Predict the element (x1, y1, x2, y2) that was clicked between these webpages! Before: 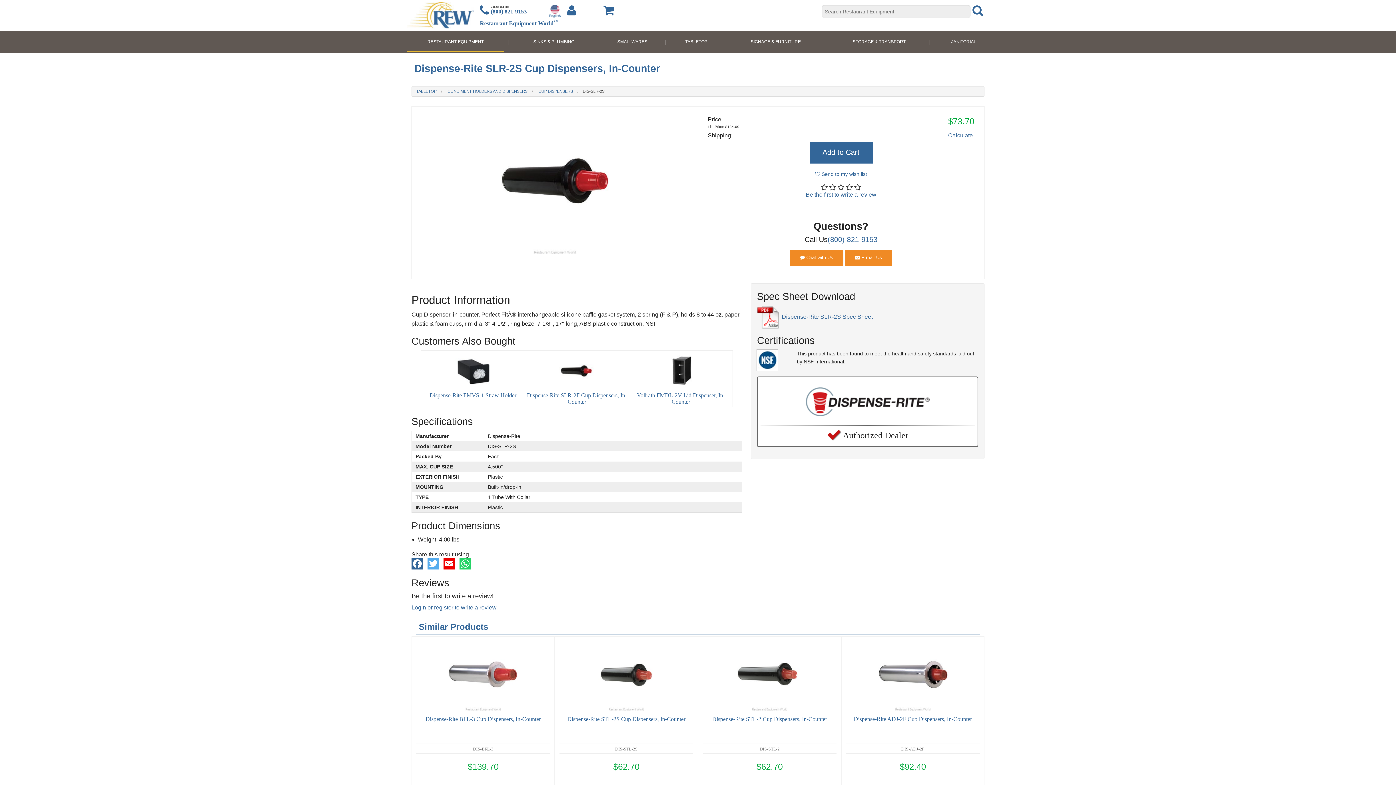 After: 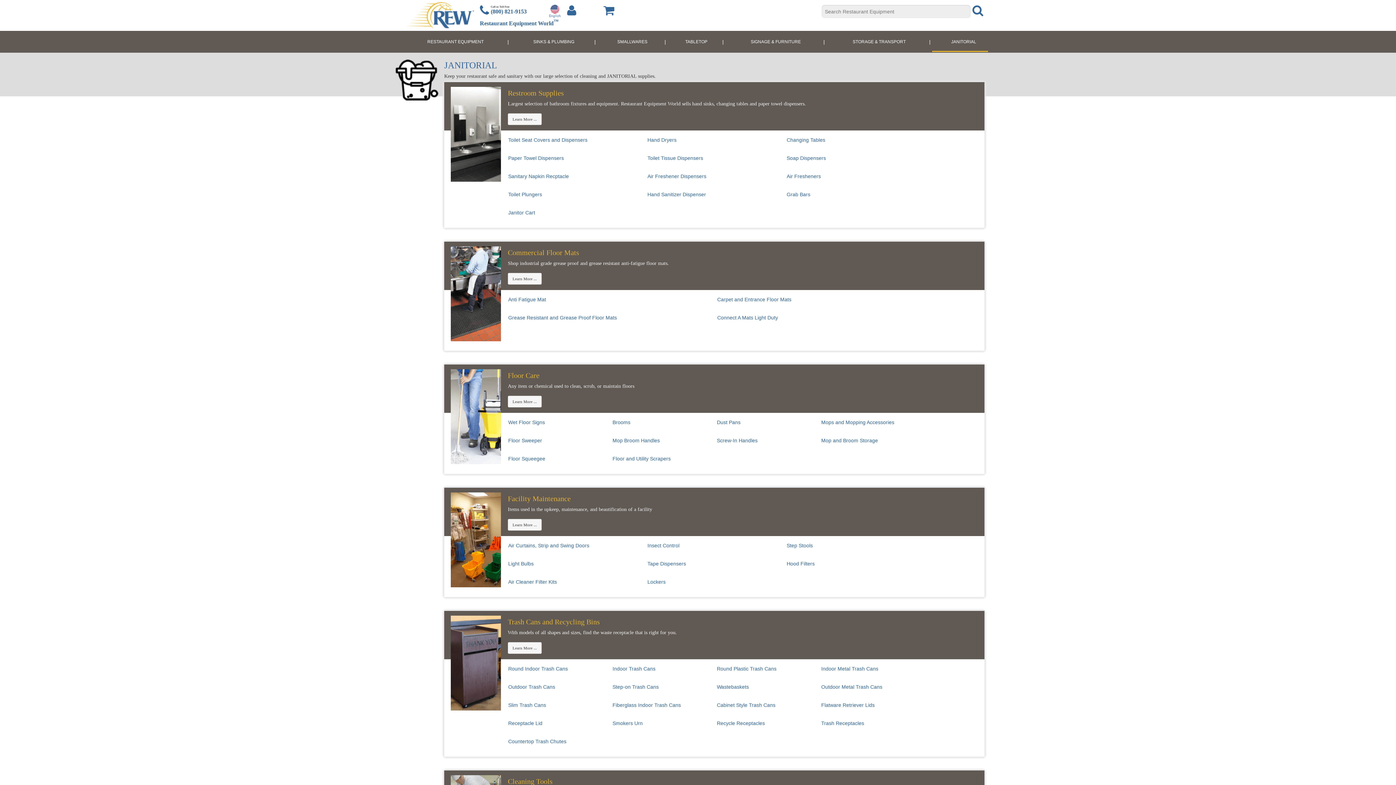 Action: label: JANITORIAL bbox: (951, 39, 976, 44)